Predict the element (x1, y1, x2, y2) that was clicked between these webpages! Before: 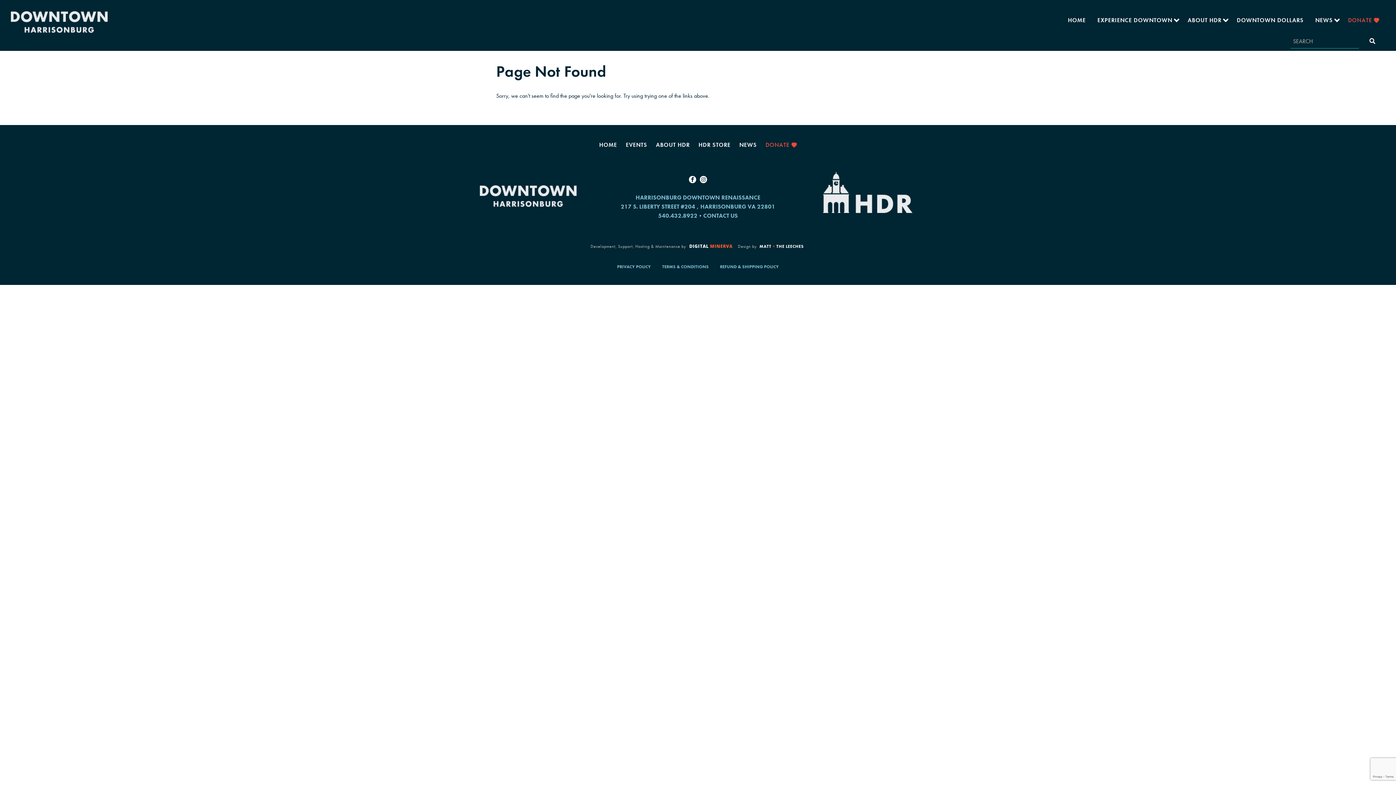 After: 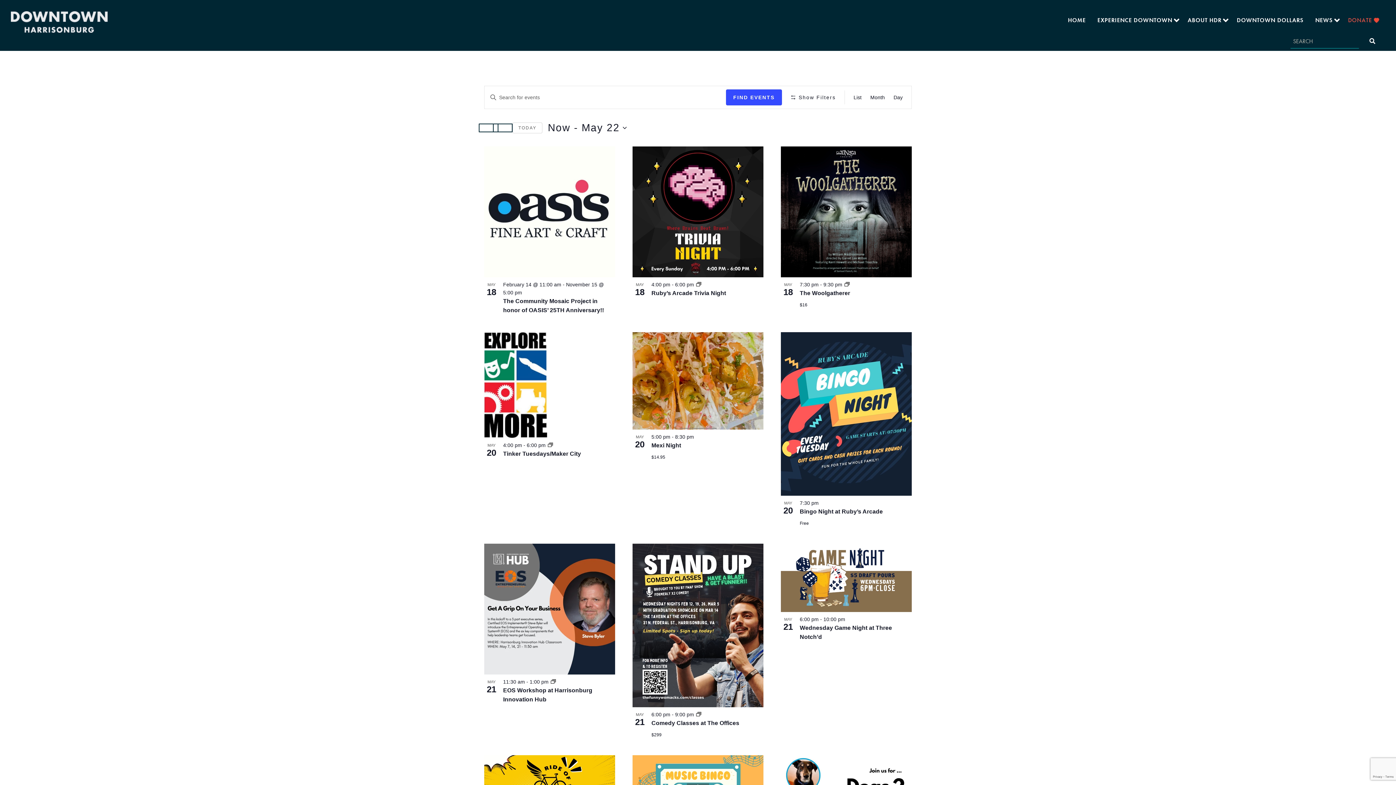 Action: bbox: (621, 136, 651, 154) label: EVENTS